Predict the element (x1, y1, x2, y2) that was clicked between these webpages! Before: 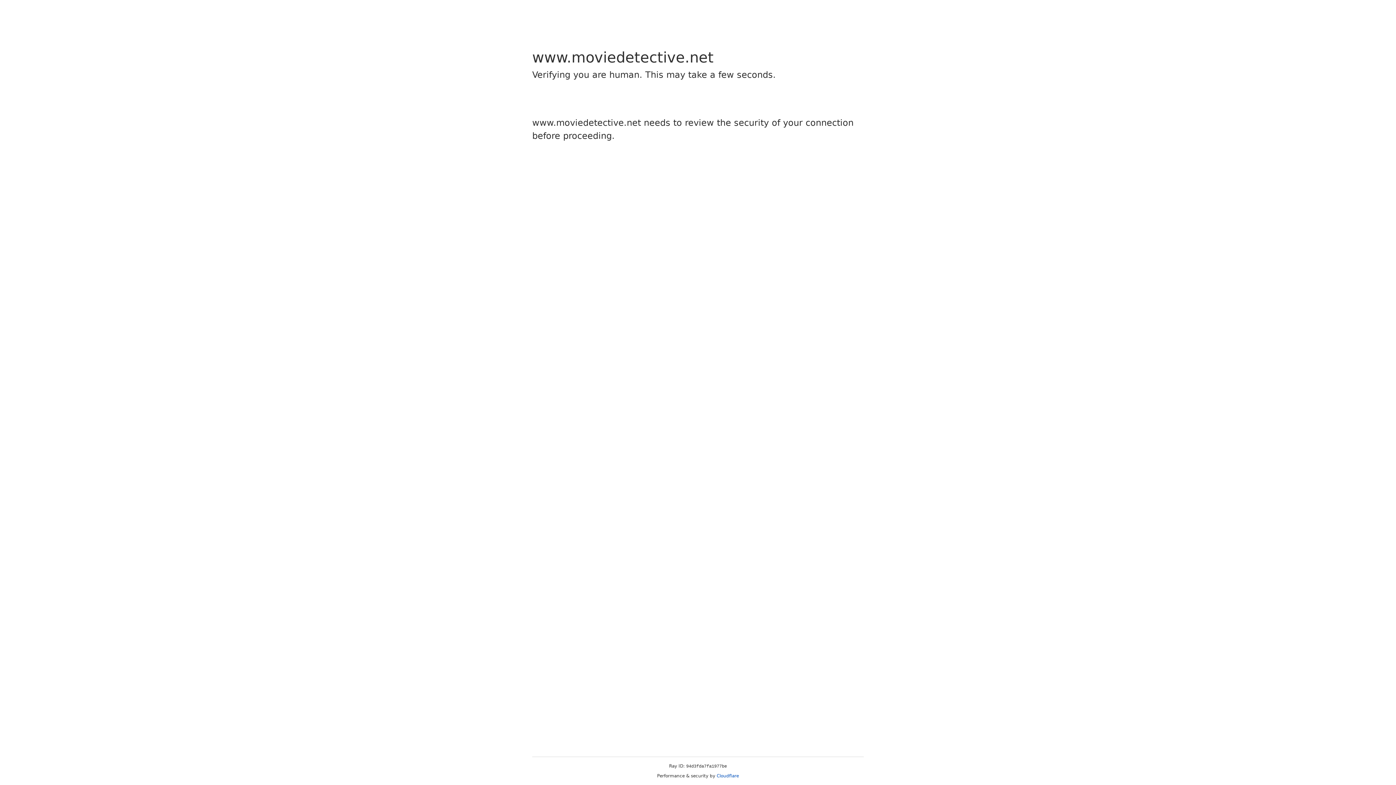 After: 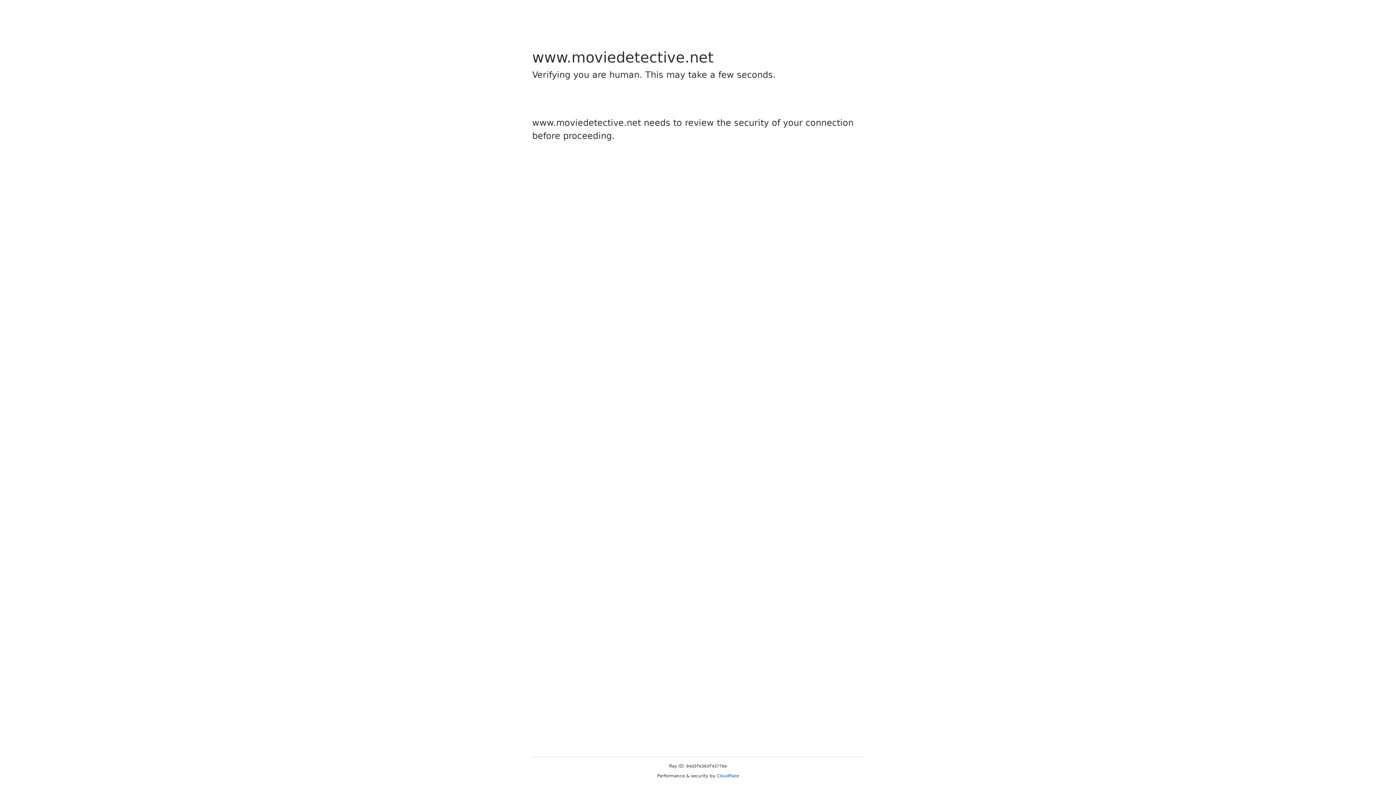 Action: bbox: (716, 773, 739, 778) label: Cloudflare